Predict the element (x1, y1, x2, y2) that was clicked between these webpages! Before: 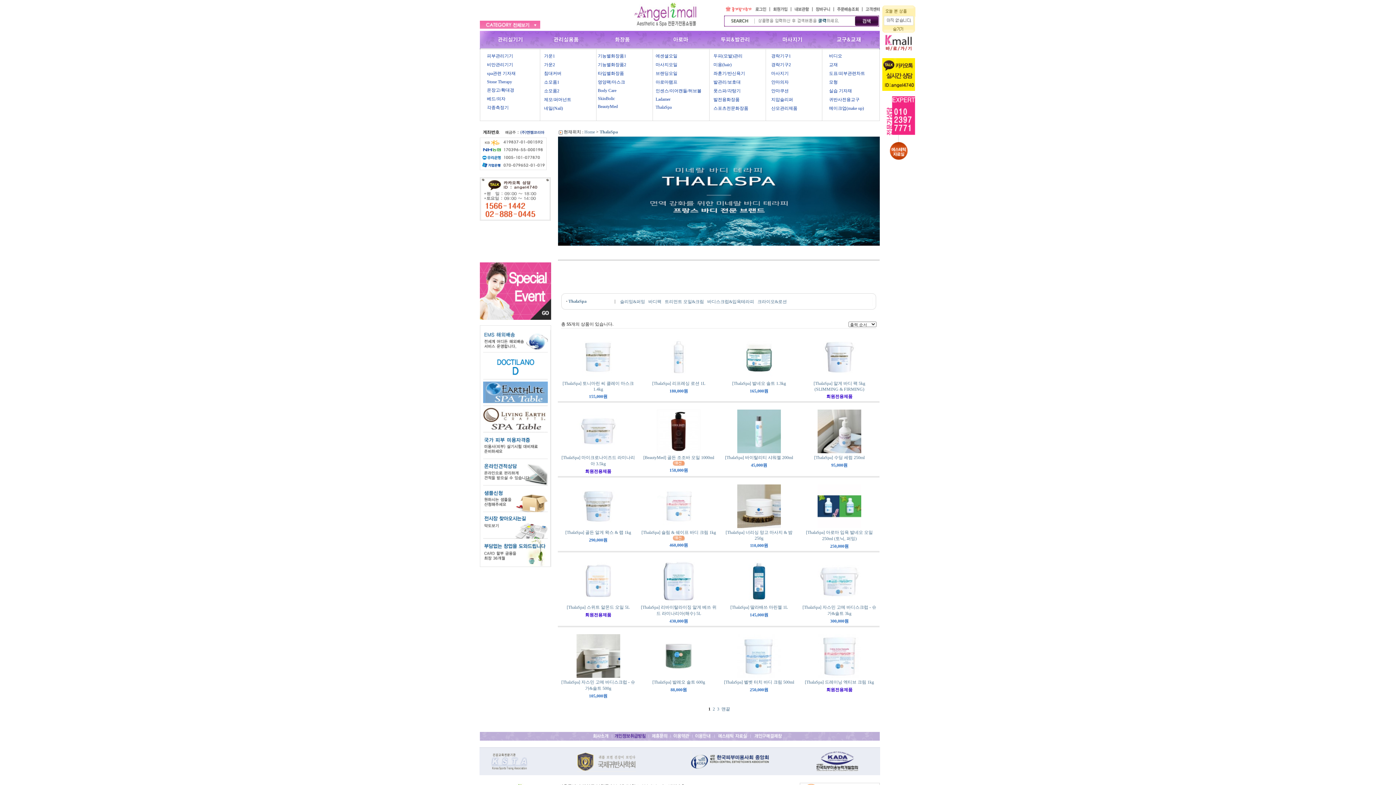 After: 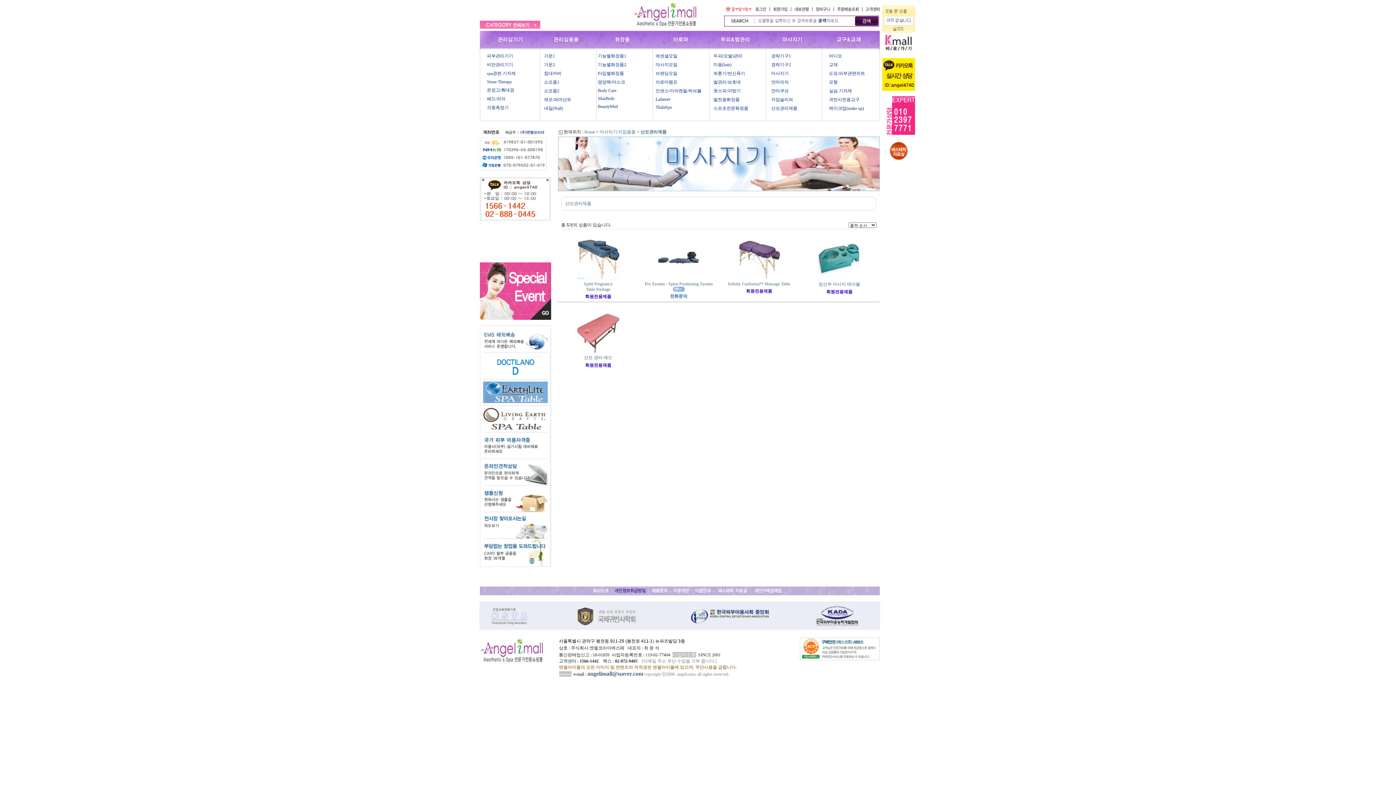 Action: label: 산모관리제품 bbox: (771, 105, 822, 111)